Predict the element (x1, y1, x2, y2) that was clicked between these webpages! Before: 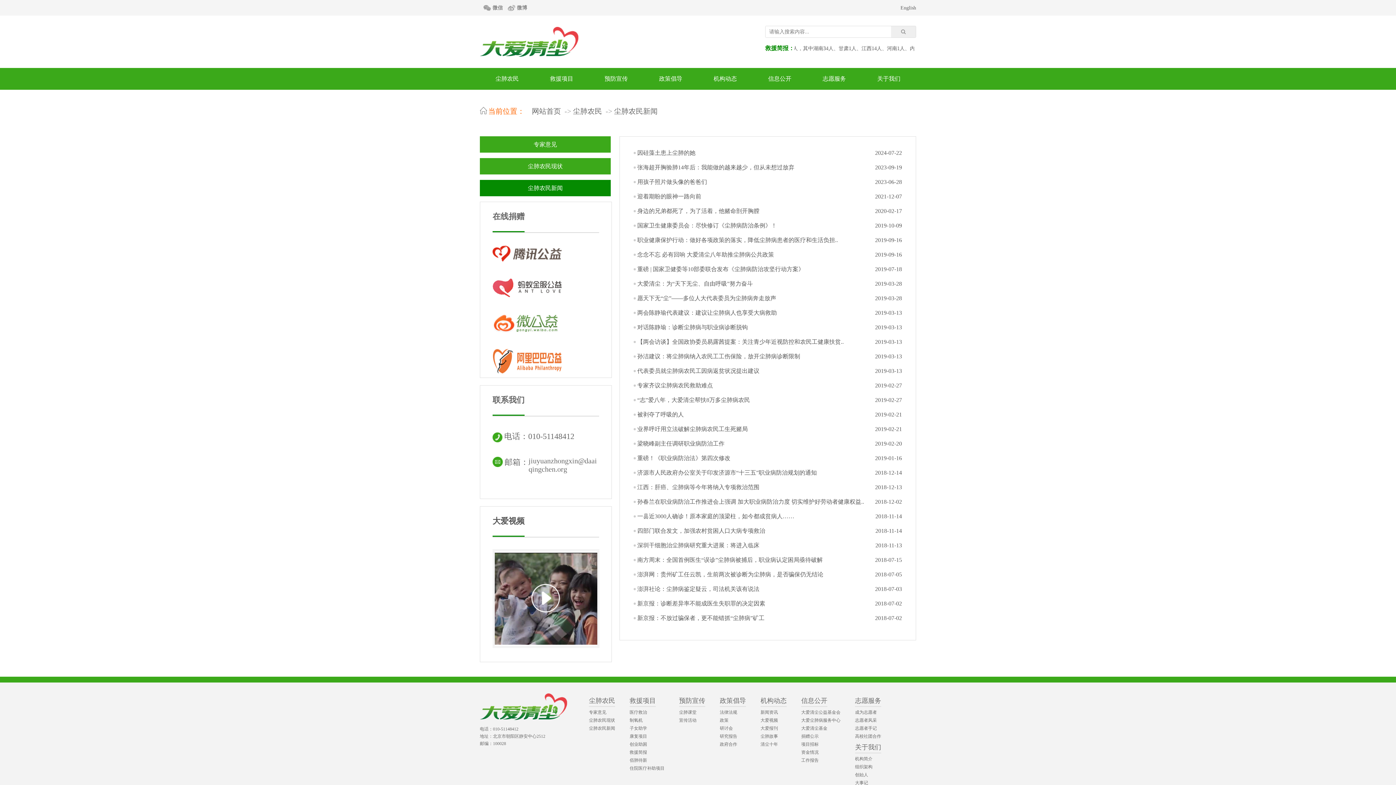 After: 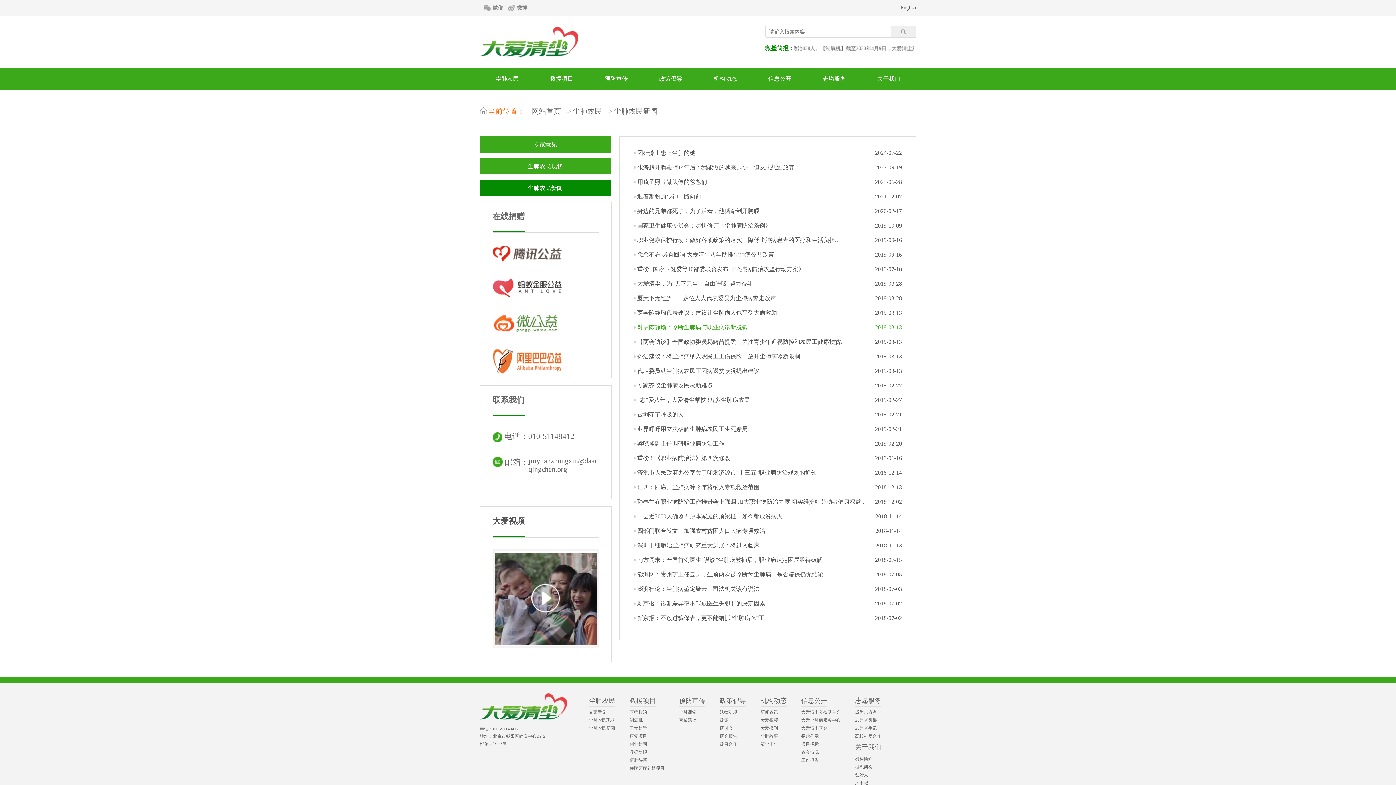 Action: bbox: (637, 324, 748, 330) label: 对话陈静瑜：诊断尘肺病与职业病诊断脱钩
2019-03-13